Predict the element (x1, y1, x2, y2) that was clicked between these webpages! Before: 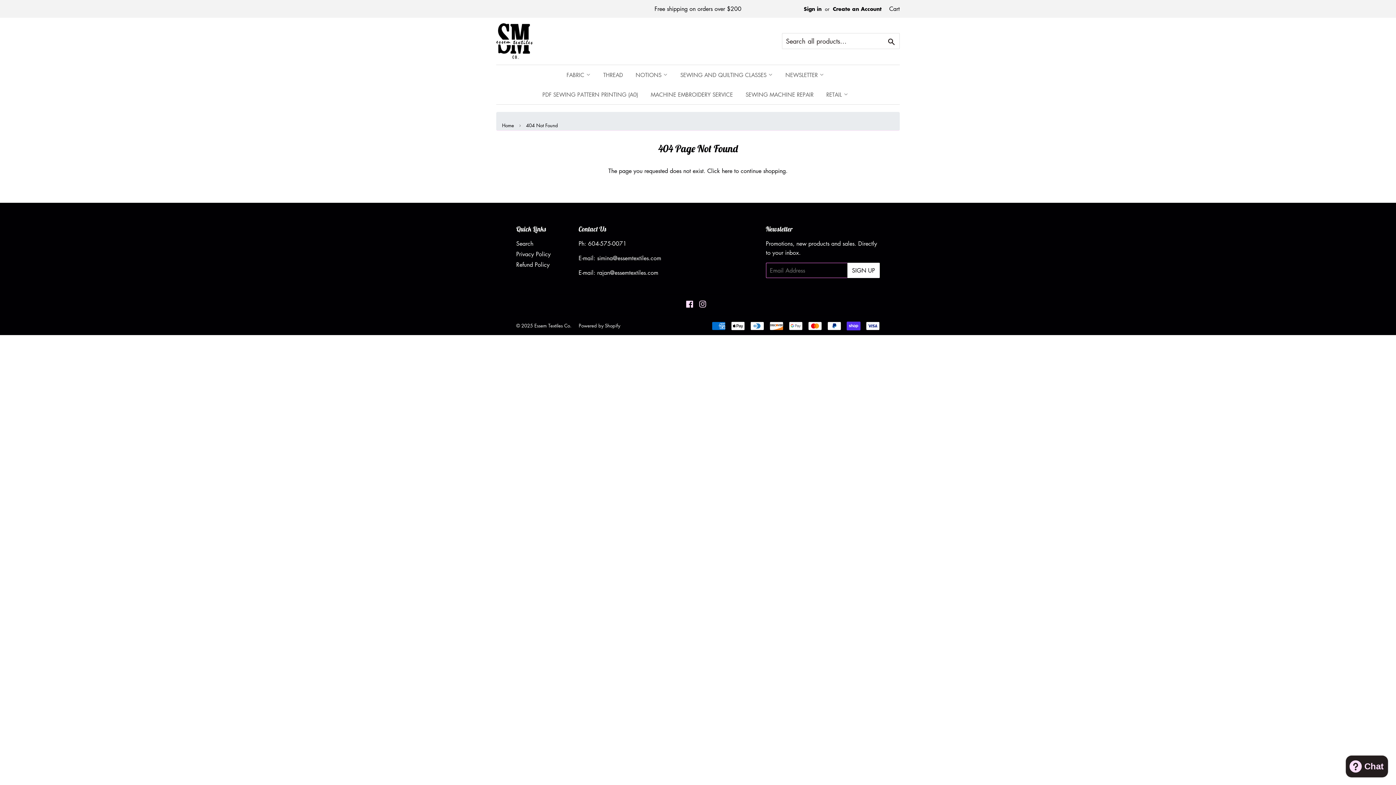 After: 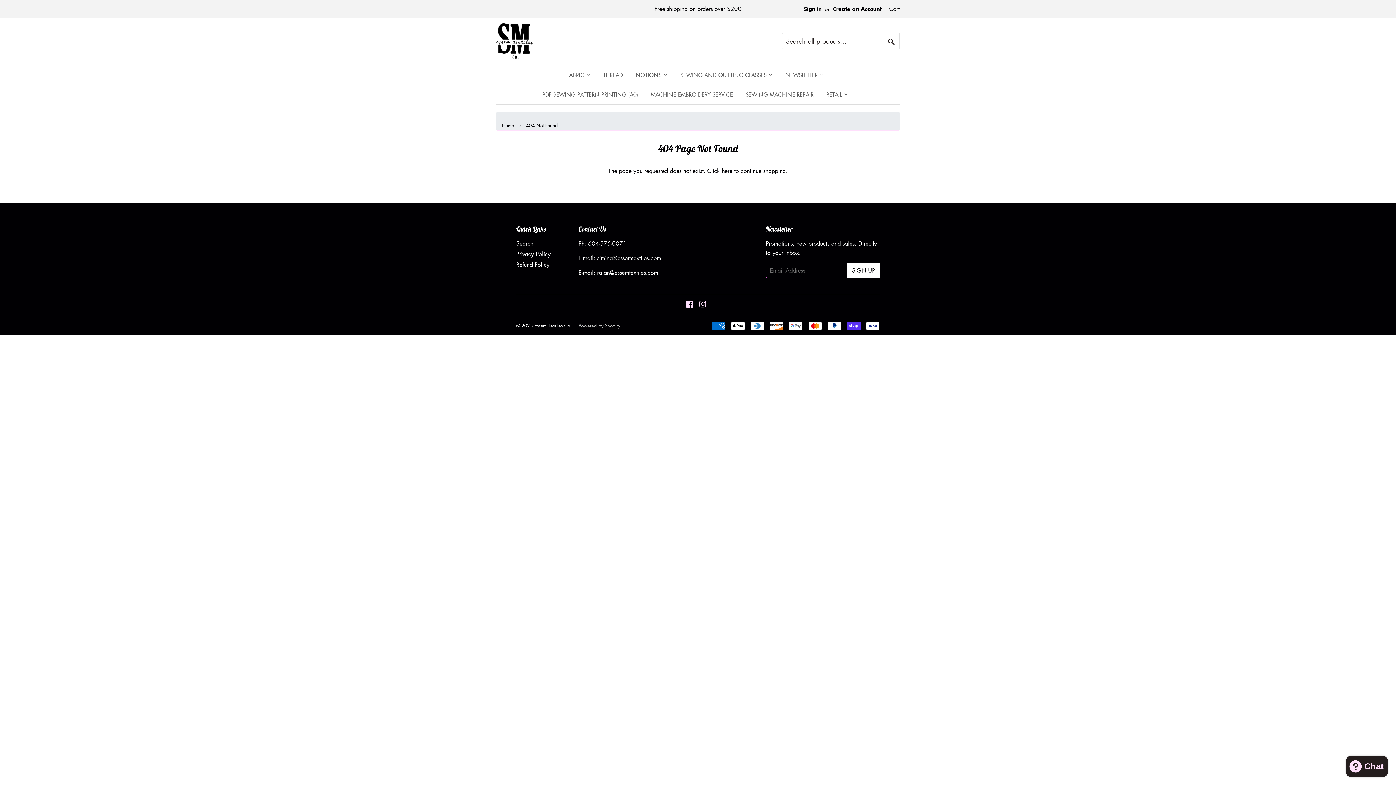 Action: bbox: (578, 322, 620, 329) label: Powered by Shopify